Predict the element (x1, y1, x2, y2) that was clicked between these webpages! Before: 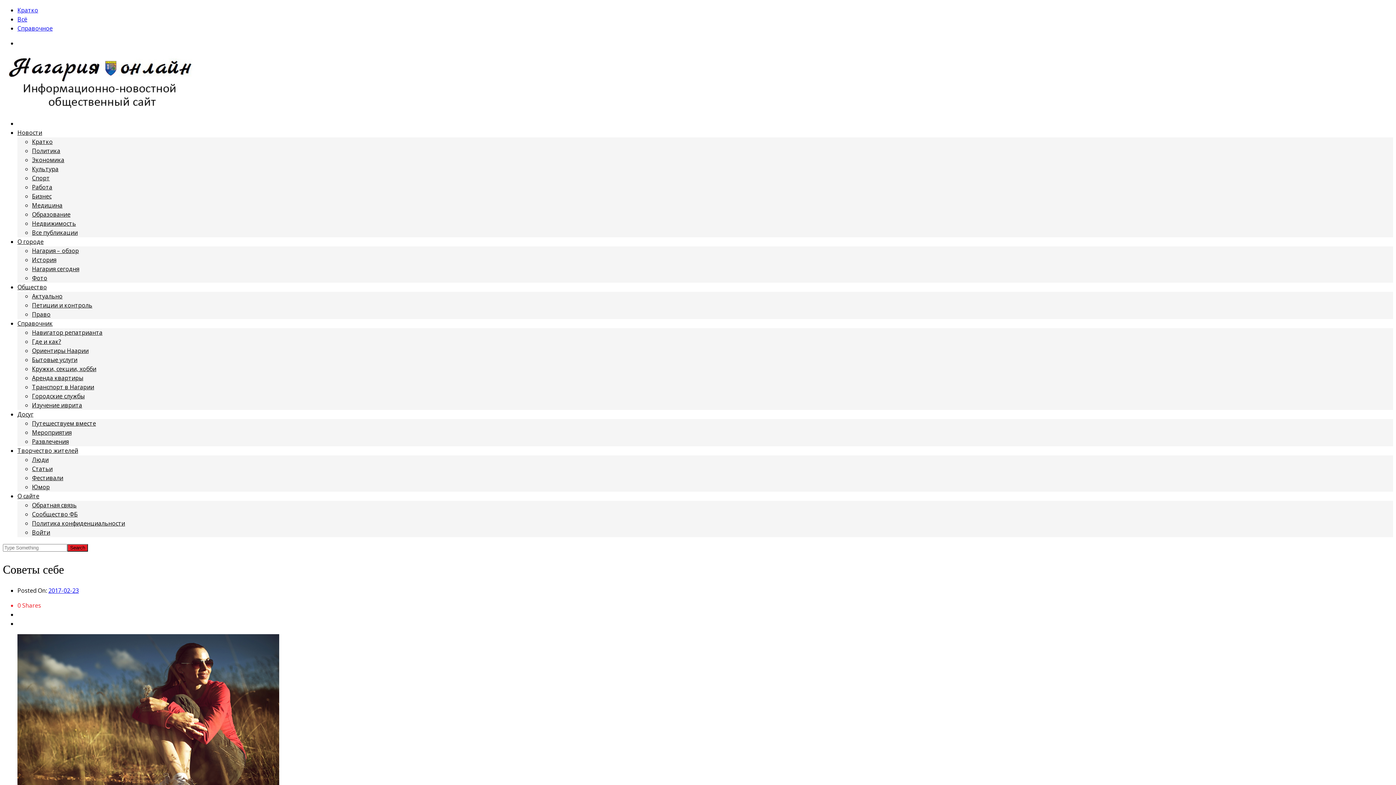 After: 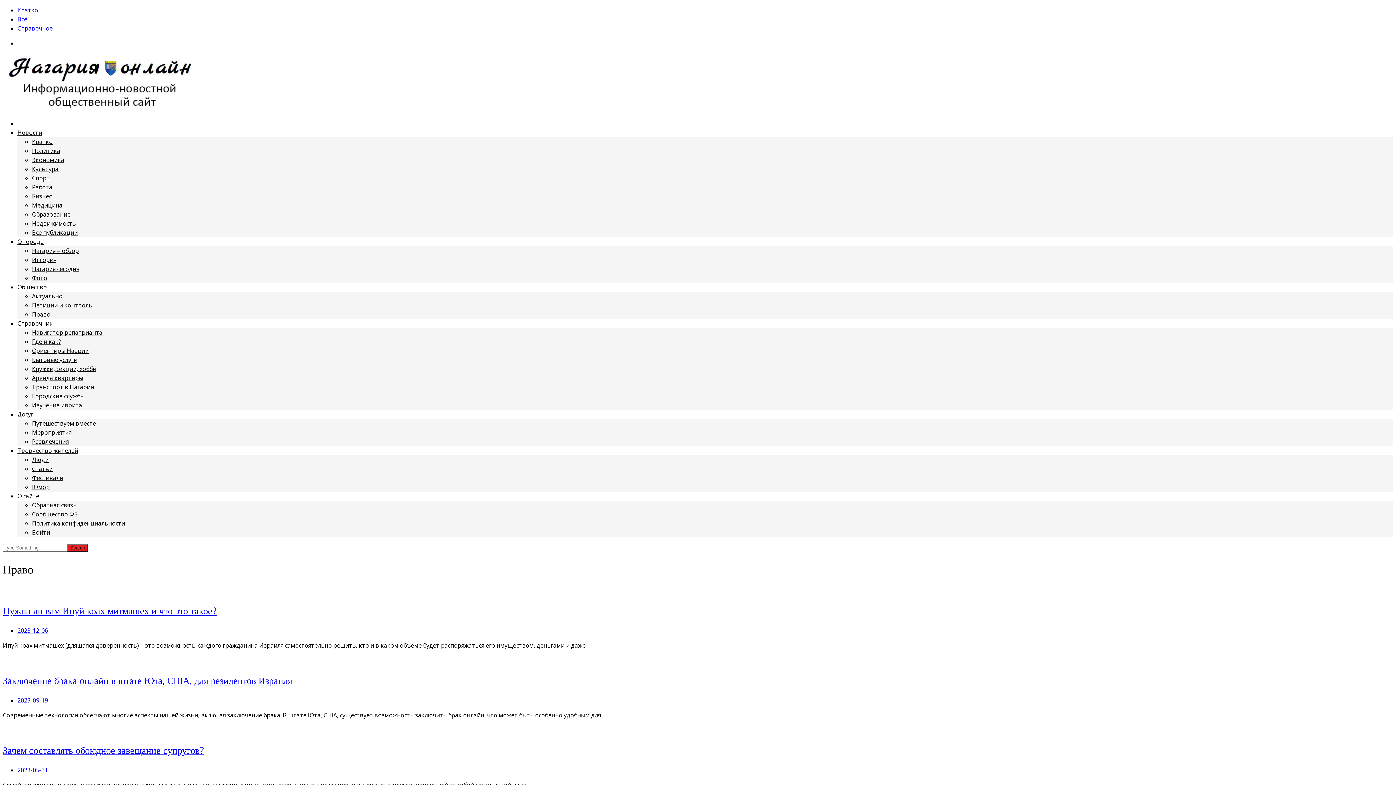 Action: bbox: (32, 310, 50, 318) label: Право